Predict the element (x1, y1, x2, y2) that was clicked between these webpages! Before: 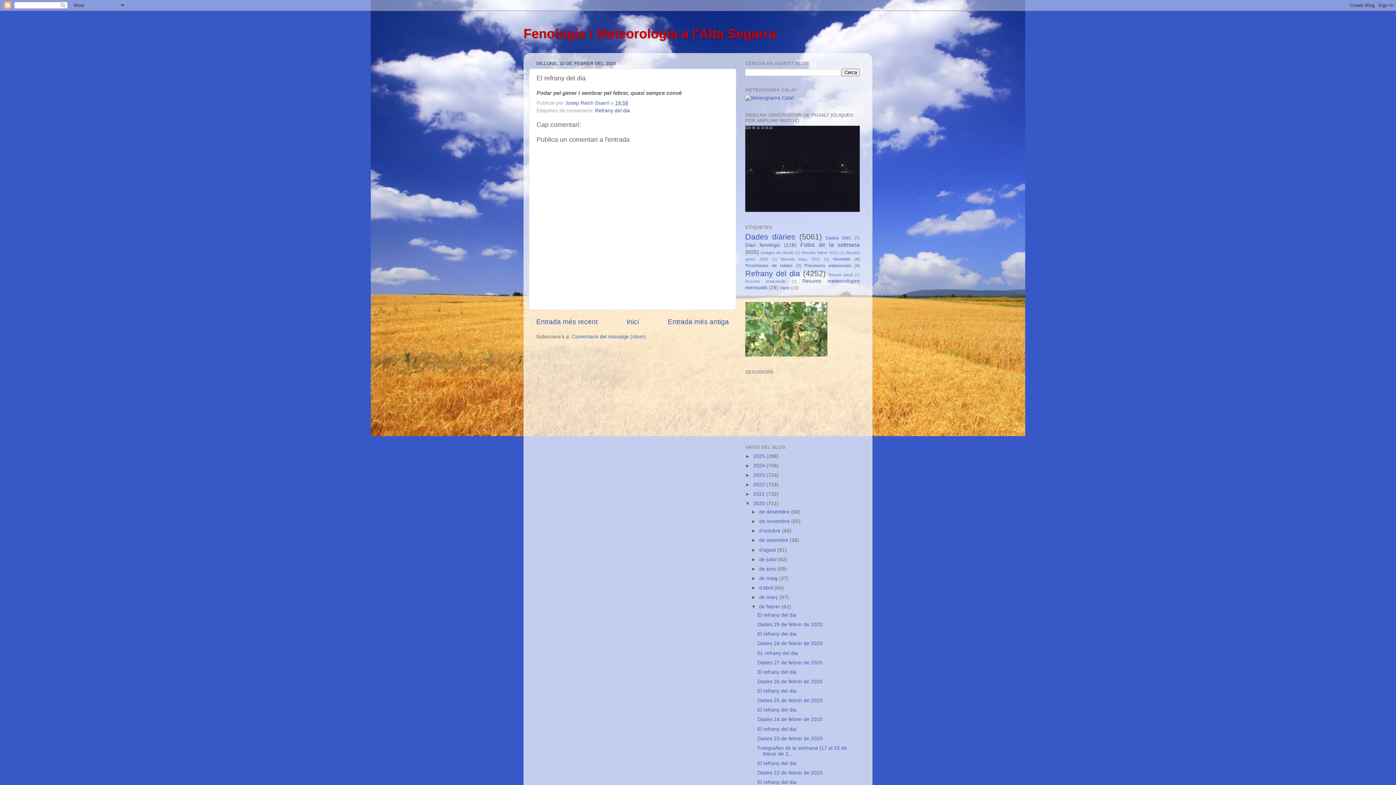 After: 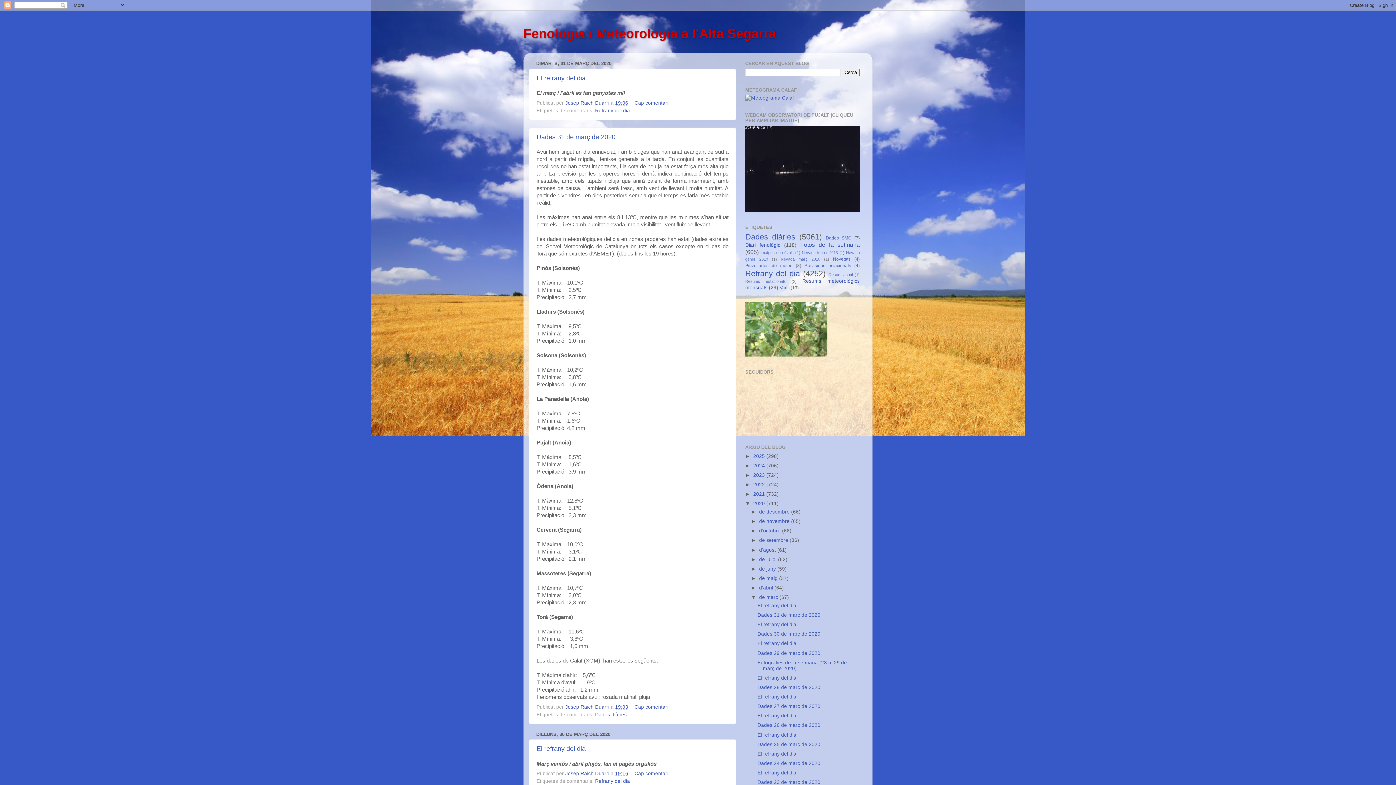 Action: bbox: (759, 594, 779, 600) label: de març 